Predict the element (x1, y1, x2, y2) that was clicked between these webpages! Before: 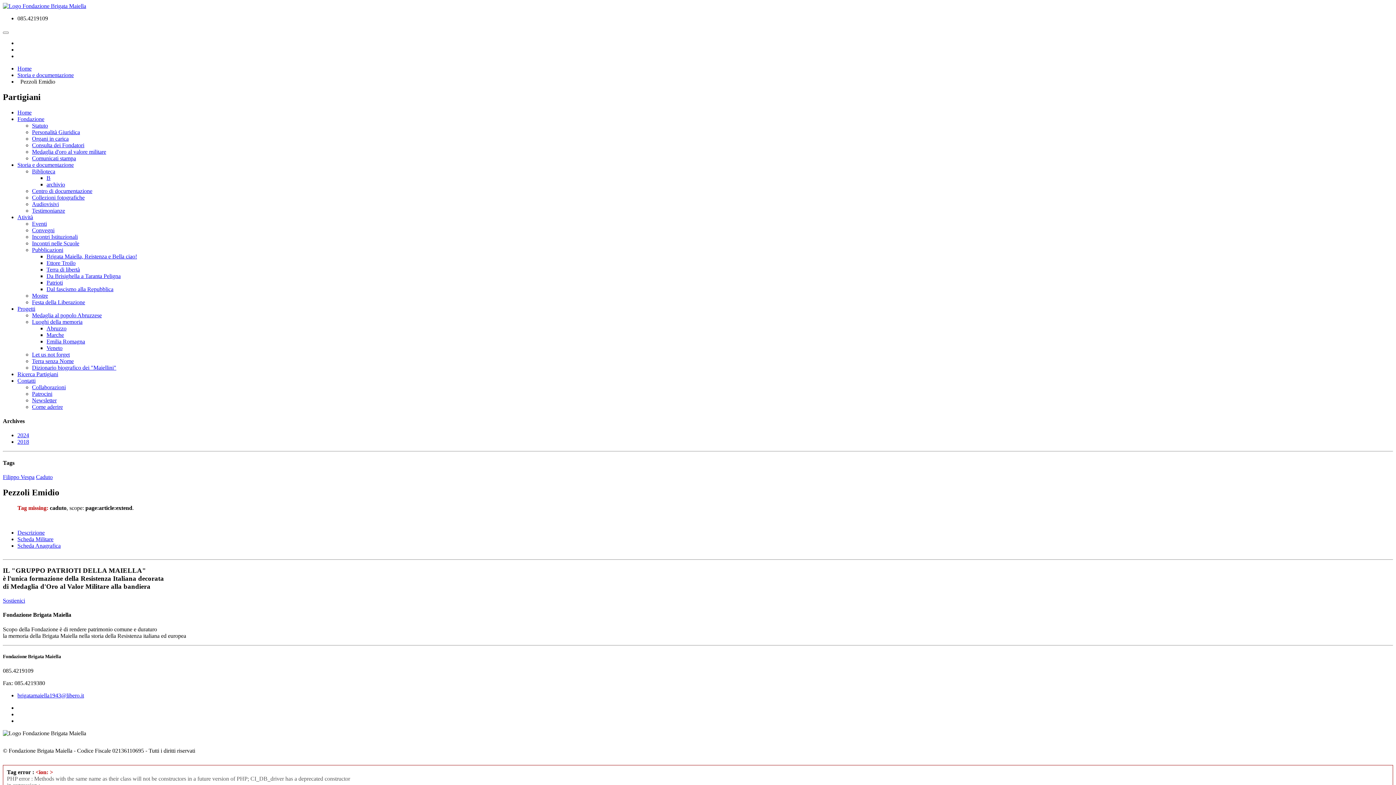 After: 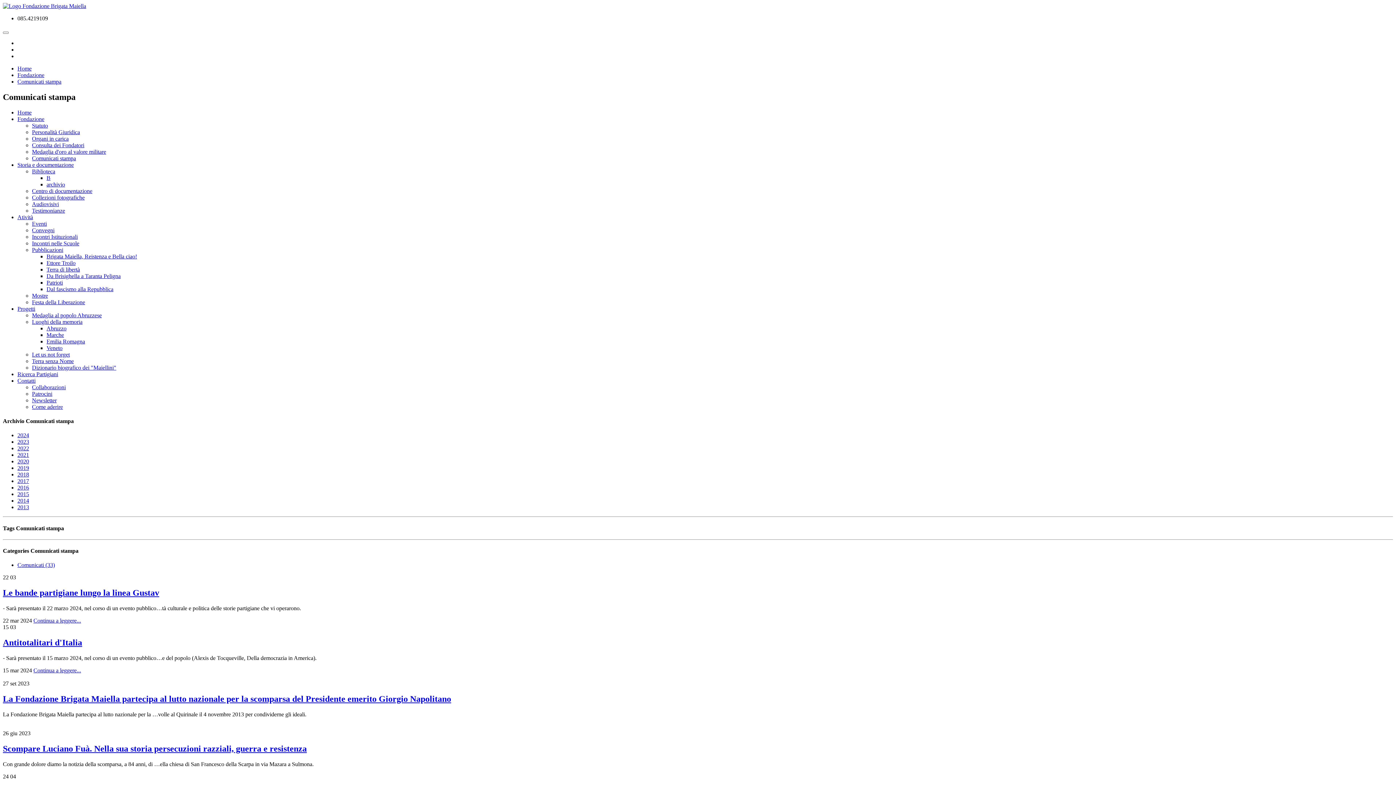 Action: label: Comunicati stampa bbox: (32, 155, 76, 161)